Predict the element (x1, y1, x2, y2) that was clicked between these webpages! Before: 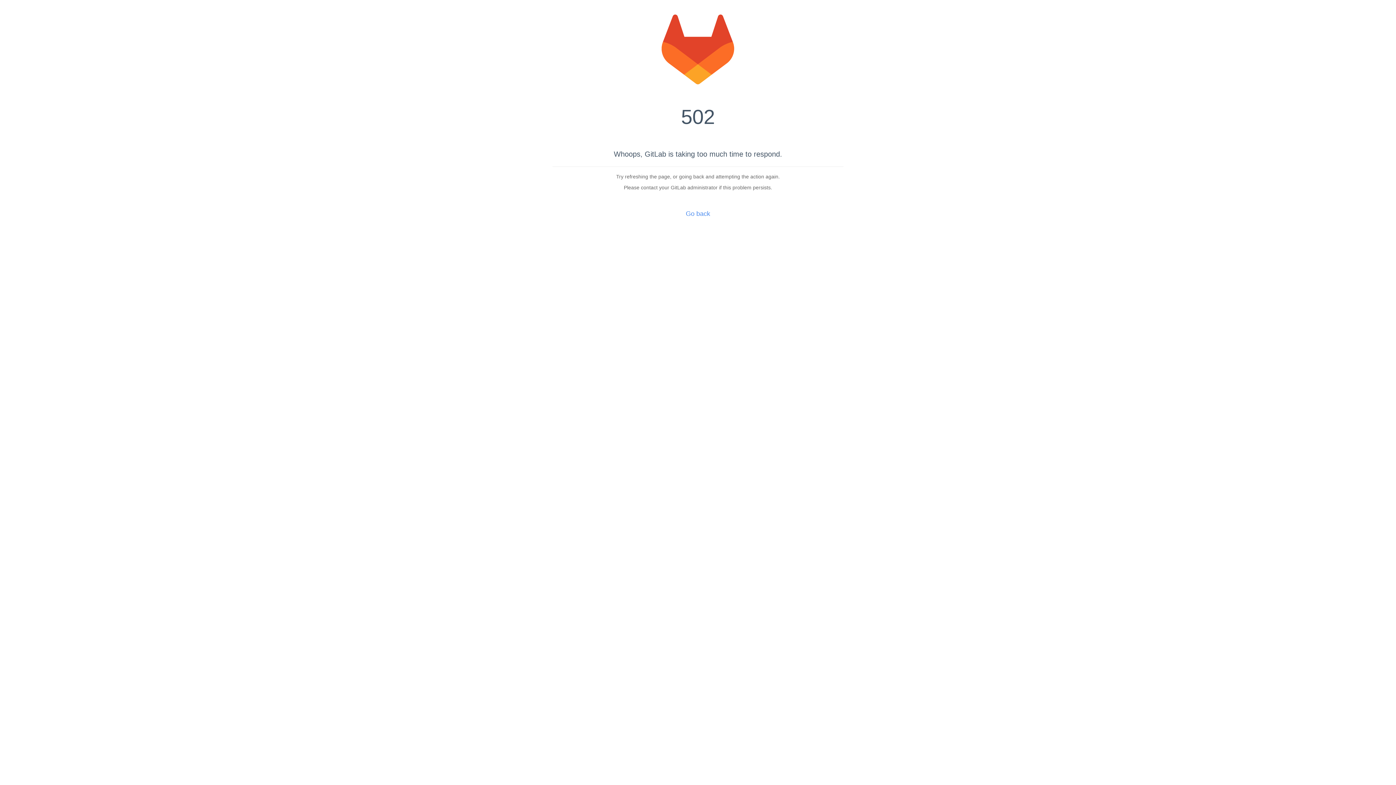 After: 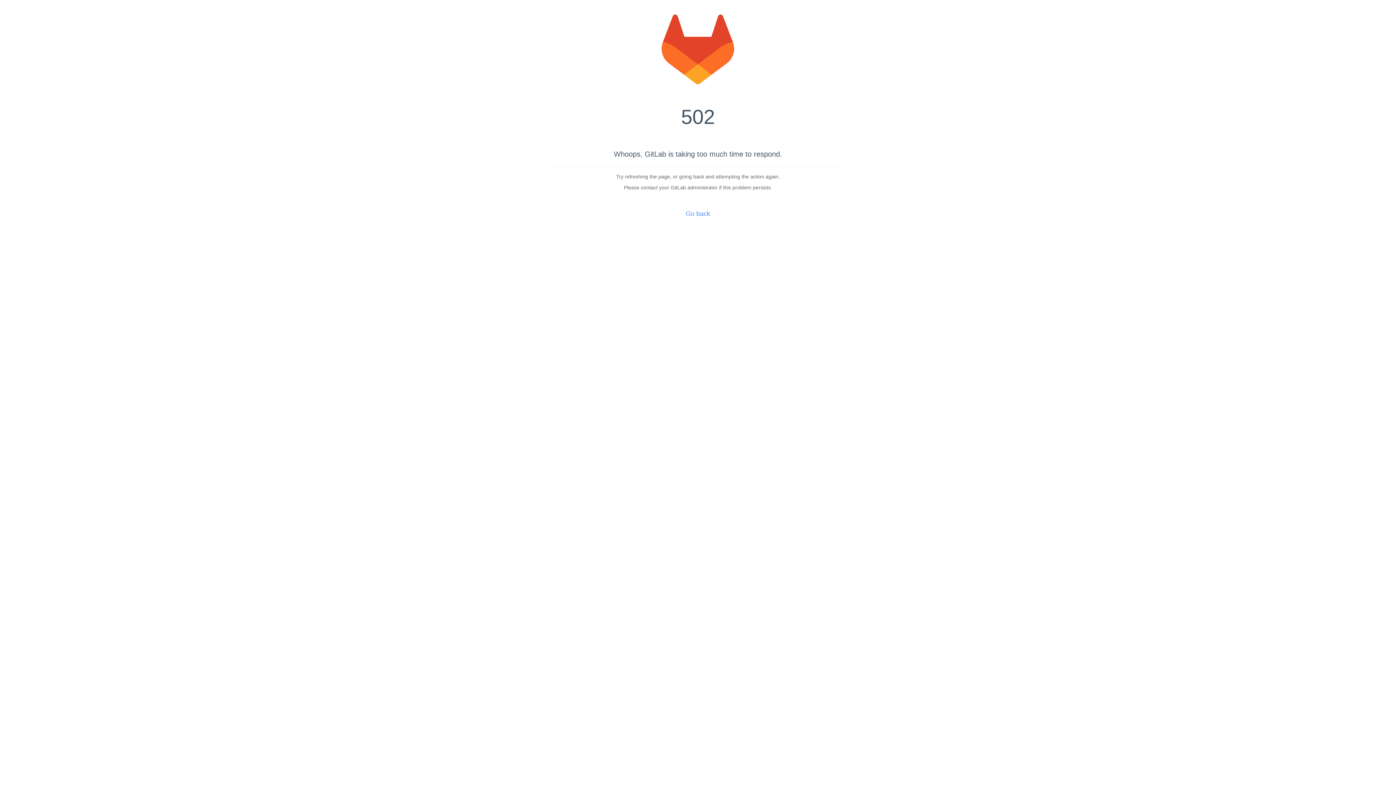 Action: bbox: (0, 14, 1396, 84)